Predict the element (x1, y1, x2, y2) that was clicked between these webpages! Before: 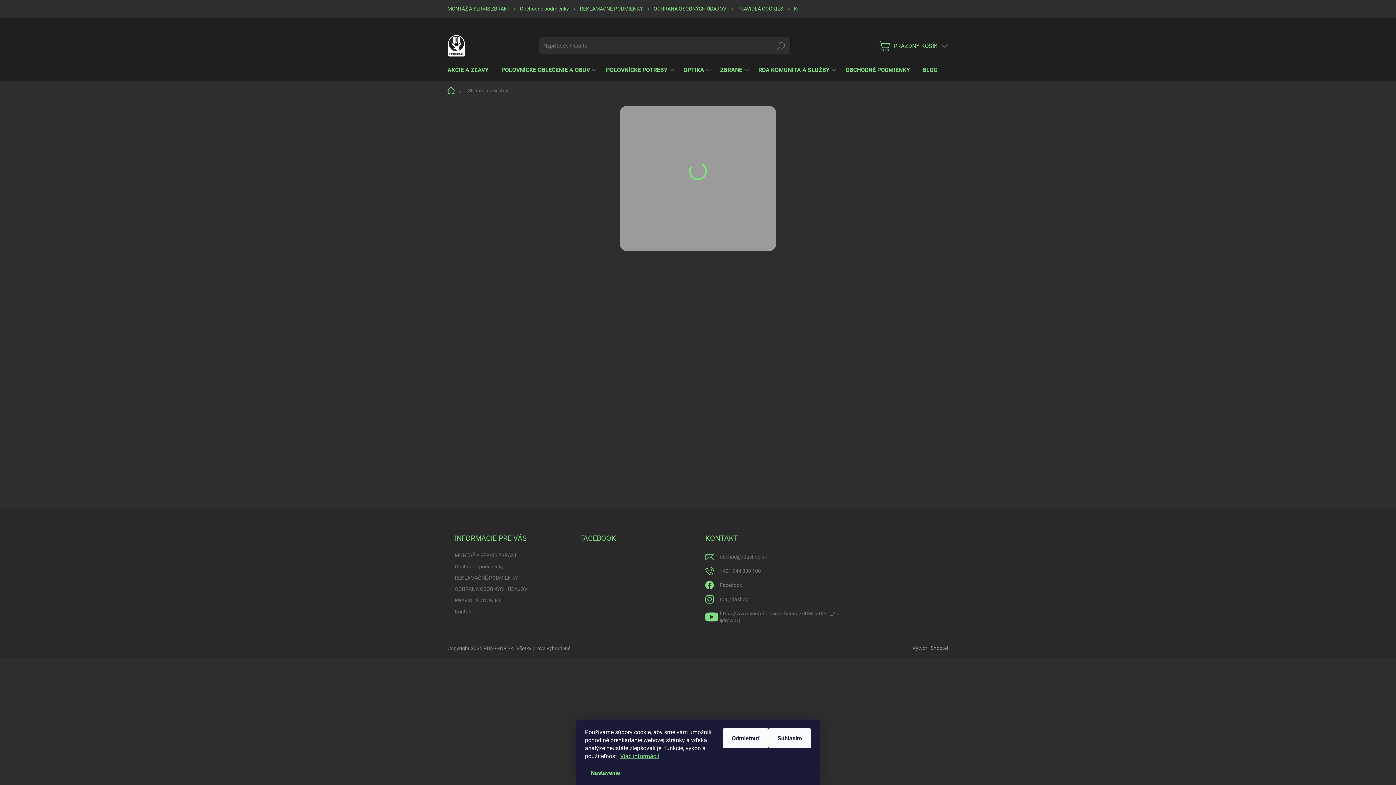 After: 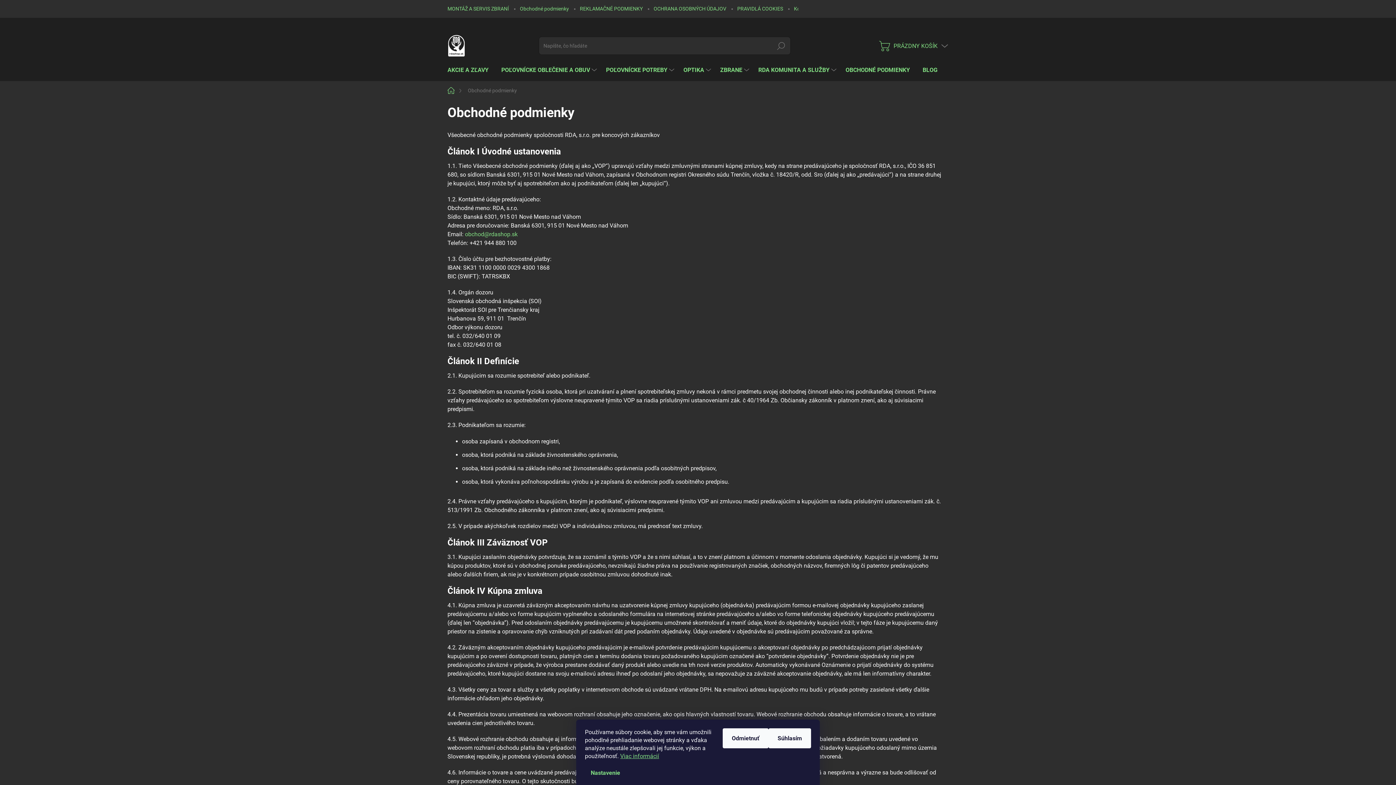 Action: bbox: (514, 0, 574, 17) label: Obchodné podmienky